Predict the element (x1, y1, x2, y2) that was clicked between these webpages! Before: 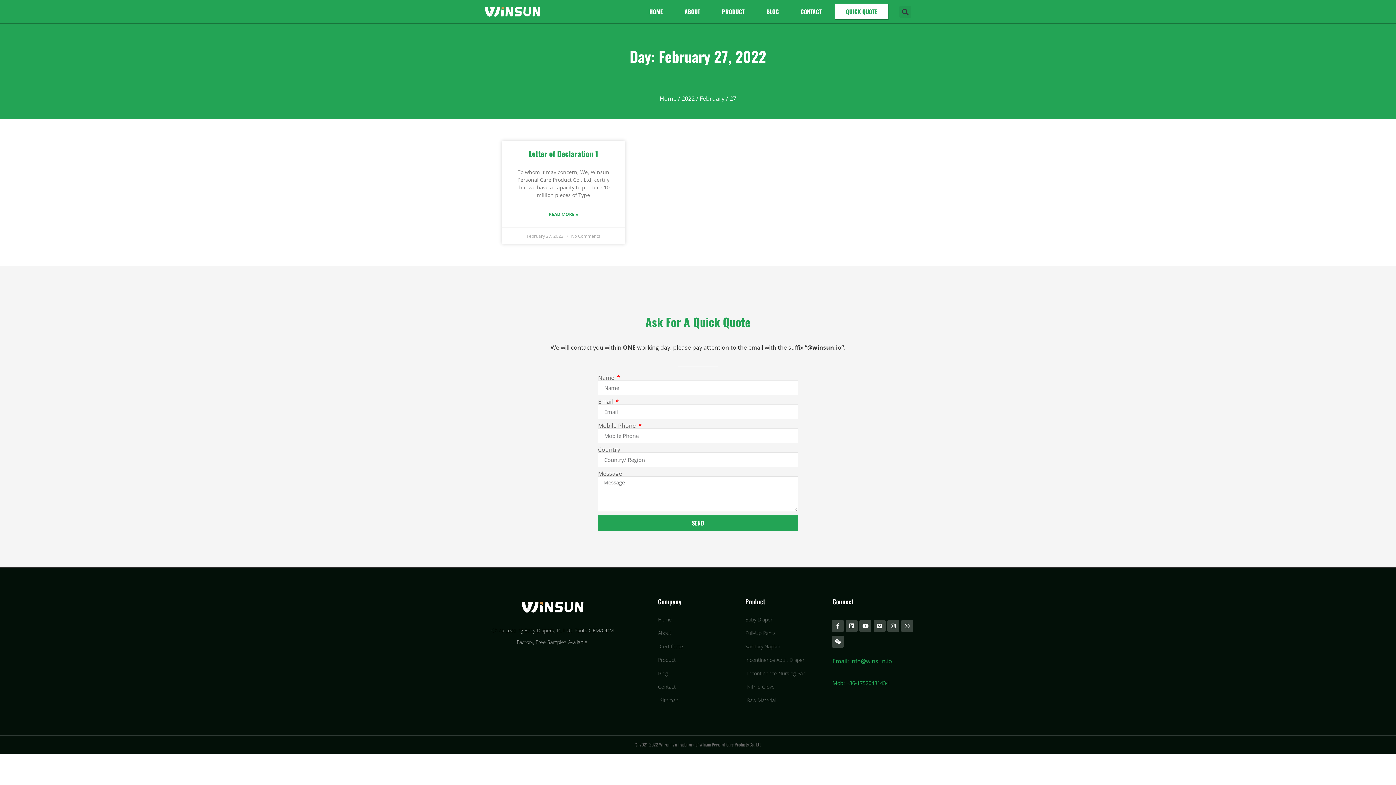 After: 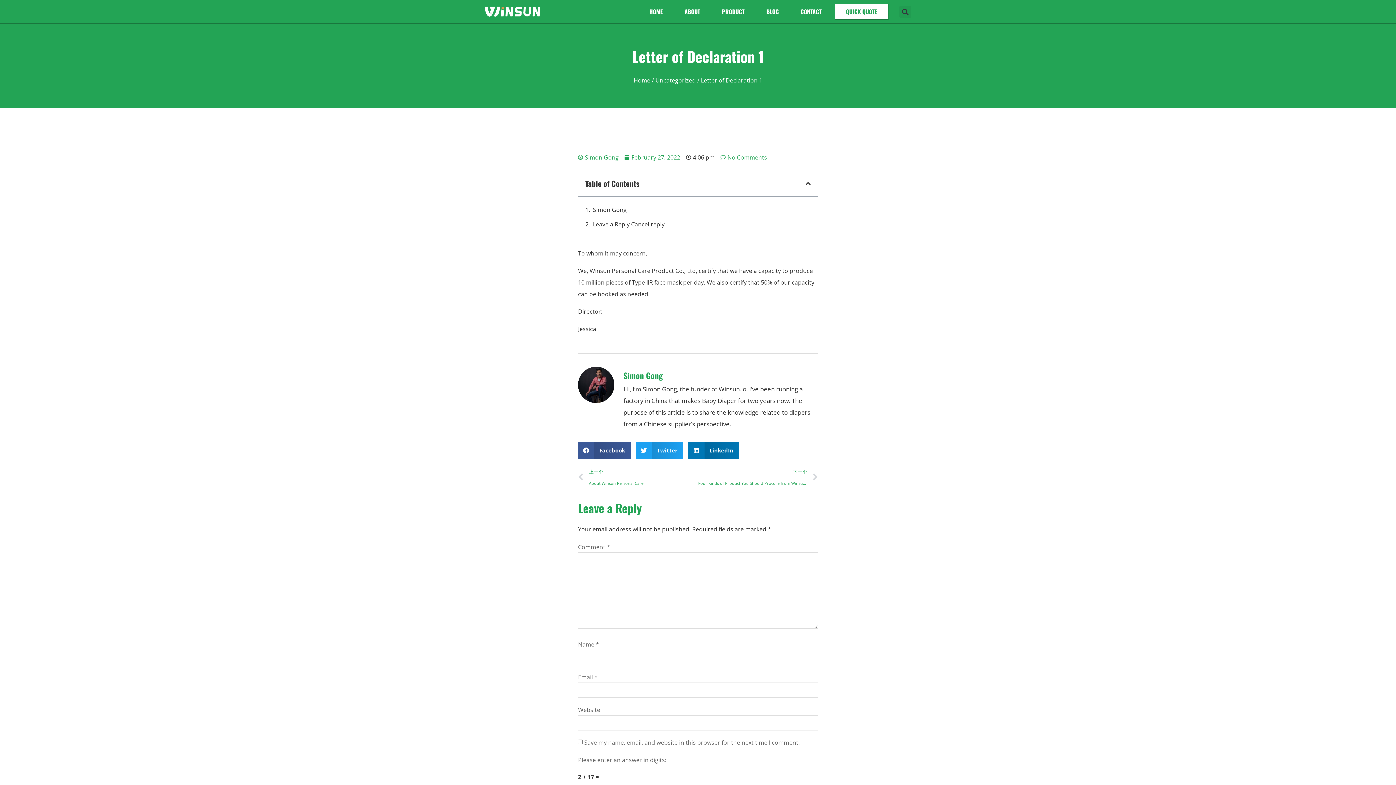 Action: bbox: (548, 208, 578, 220) label: Read more about Letter of Declaration 1